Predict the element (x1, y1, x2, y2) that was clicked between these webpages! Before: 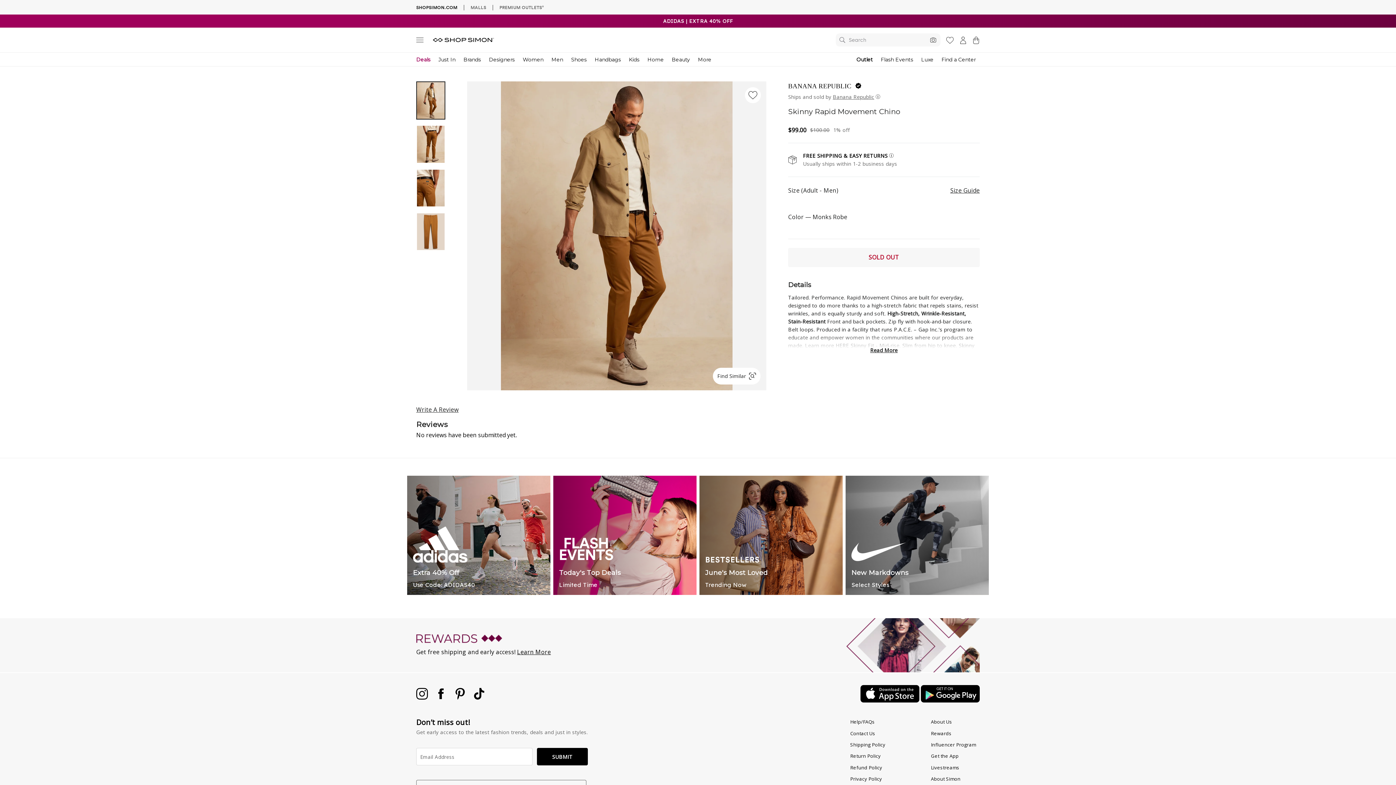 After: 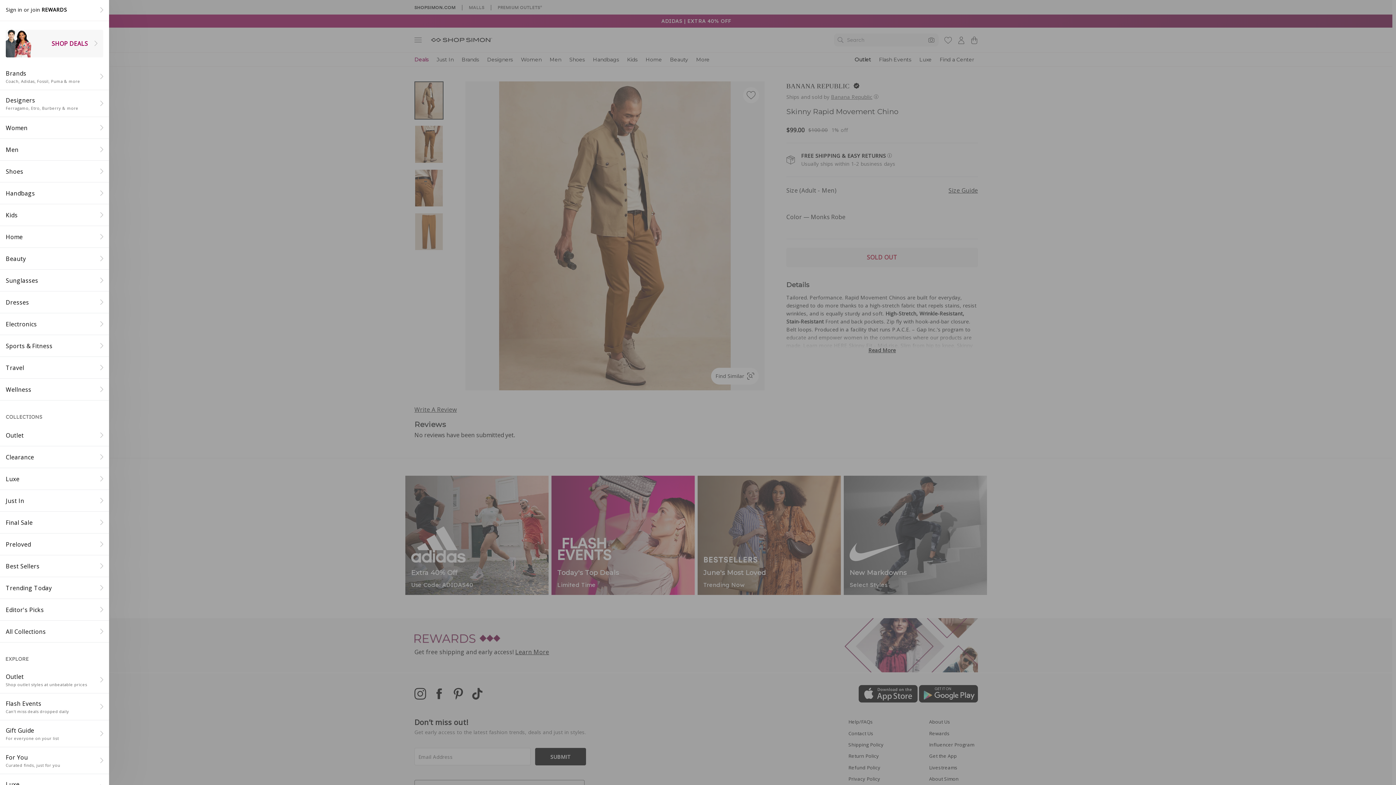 Action: label: Site navigation bbox: (416, 36, 423, 46)